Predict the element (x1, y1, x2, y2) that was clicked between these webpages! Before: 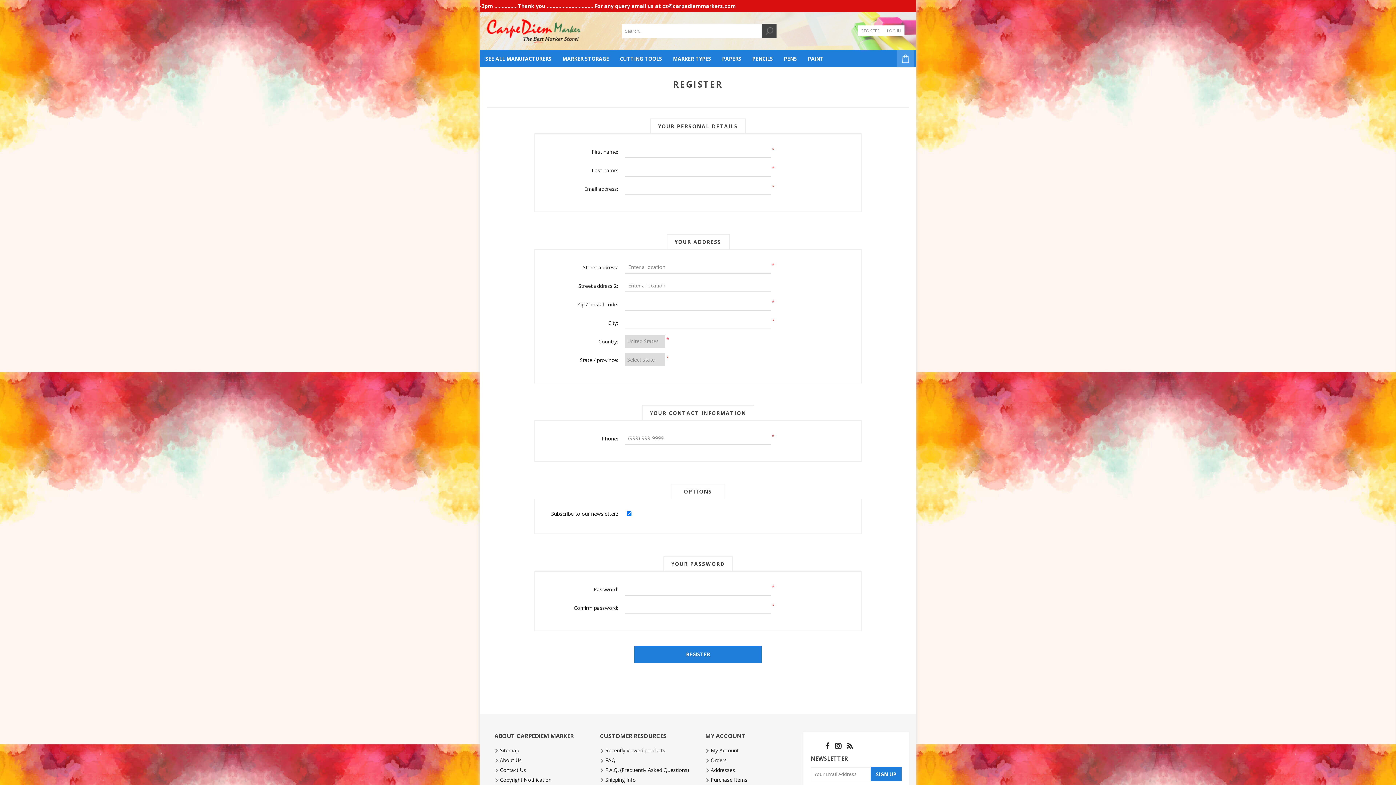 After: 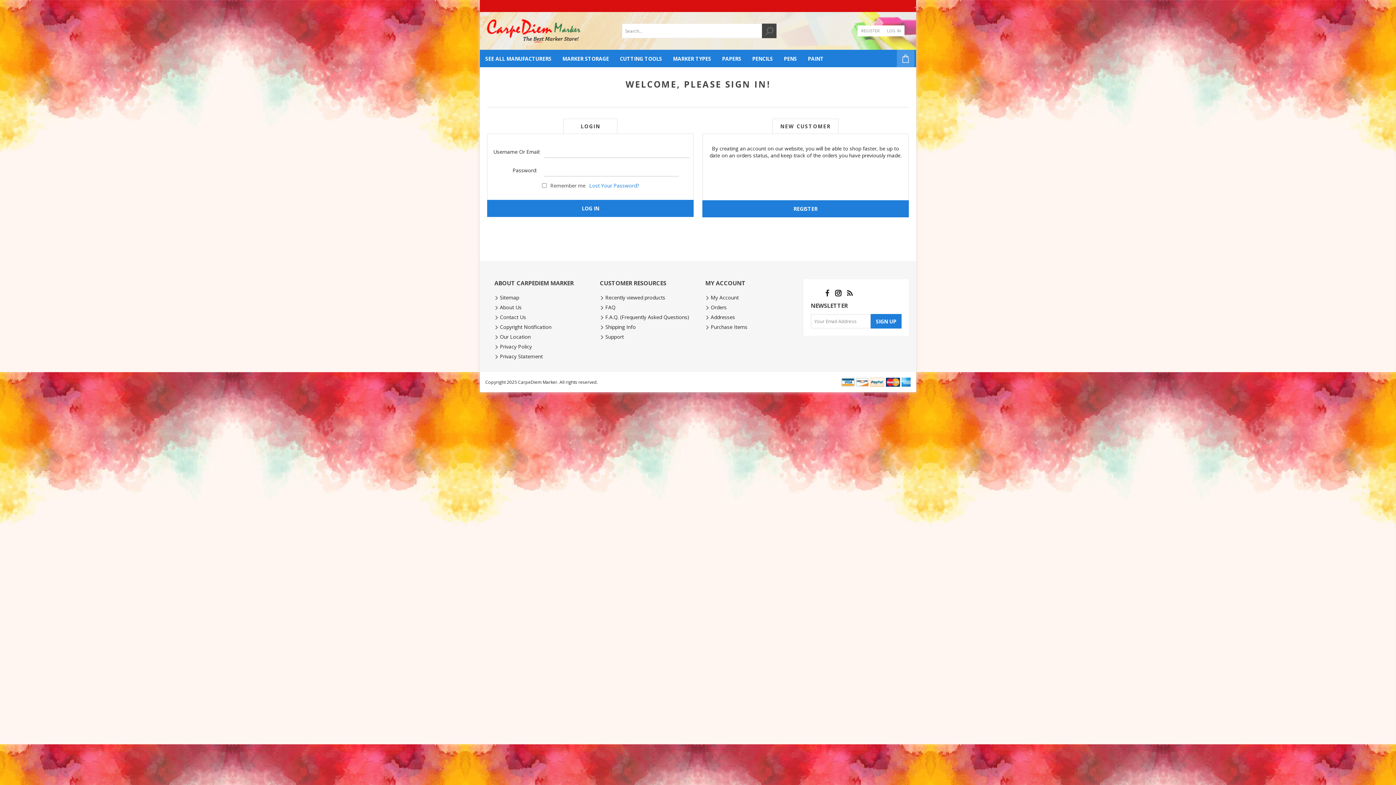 Action: bbox: (887, 25, 901, 36) label: LOG IN